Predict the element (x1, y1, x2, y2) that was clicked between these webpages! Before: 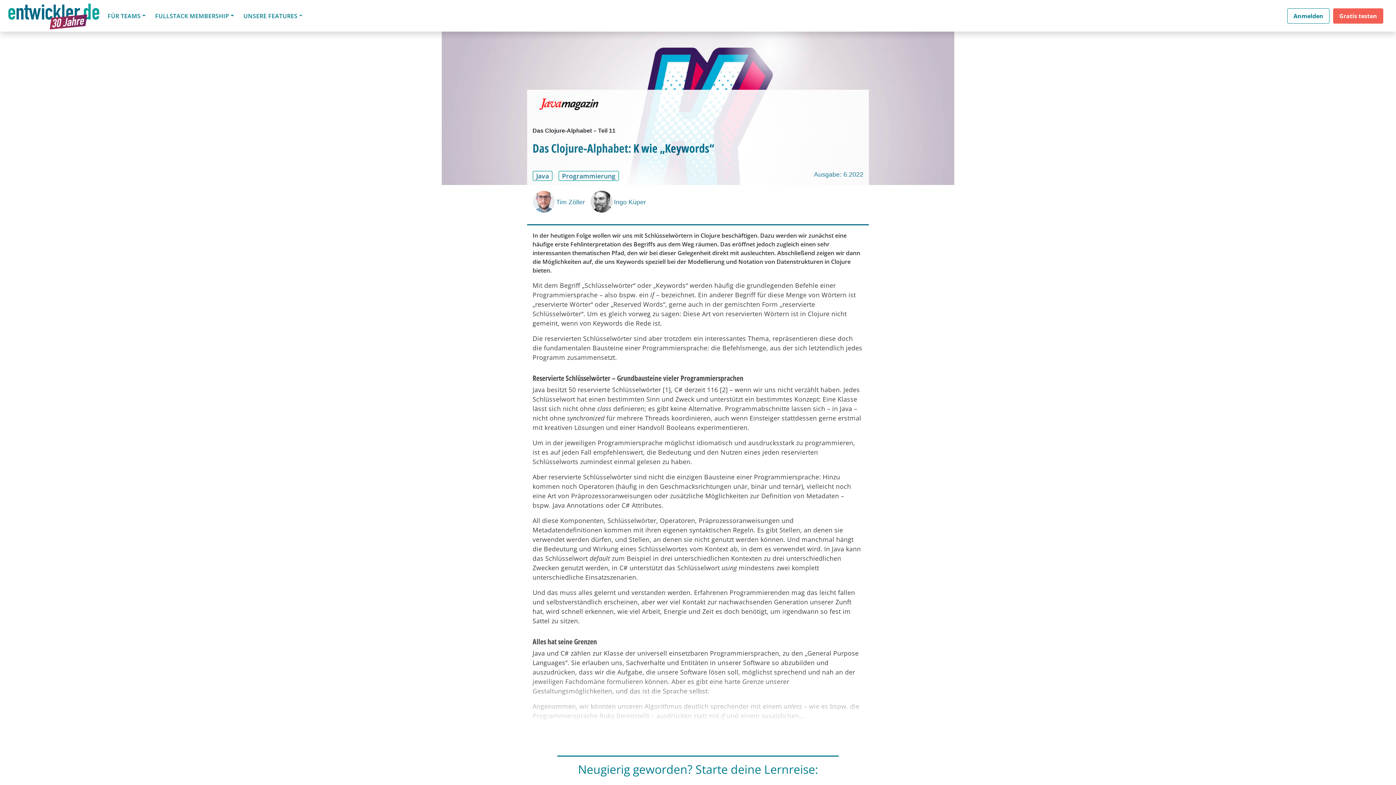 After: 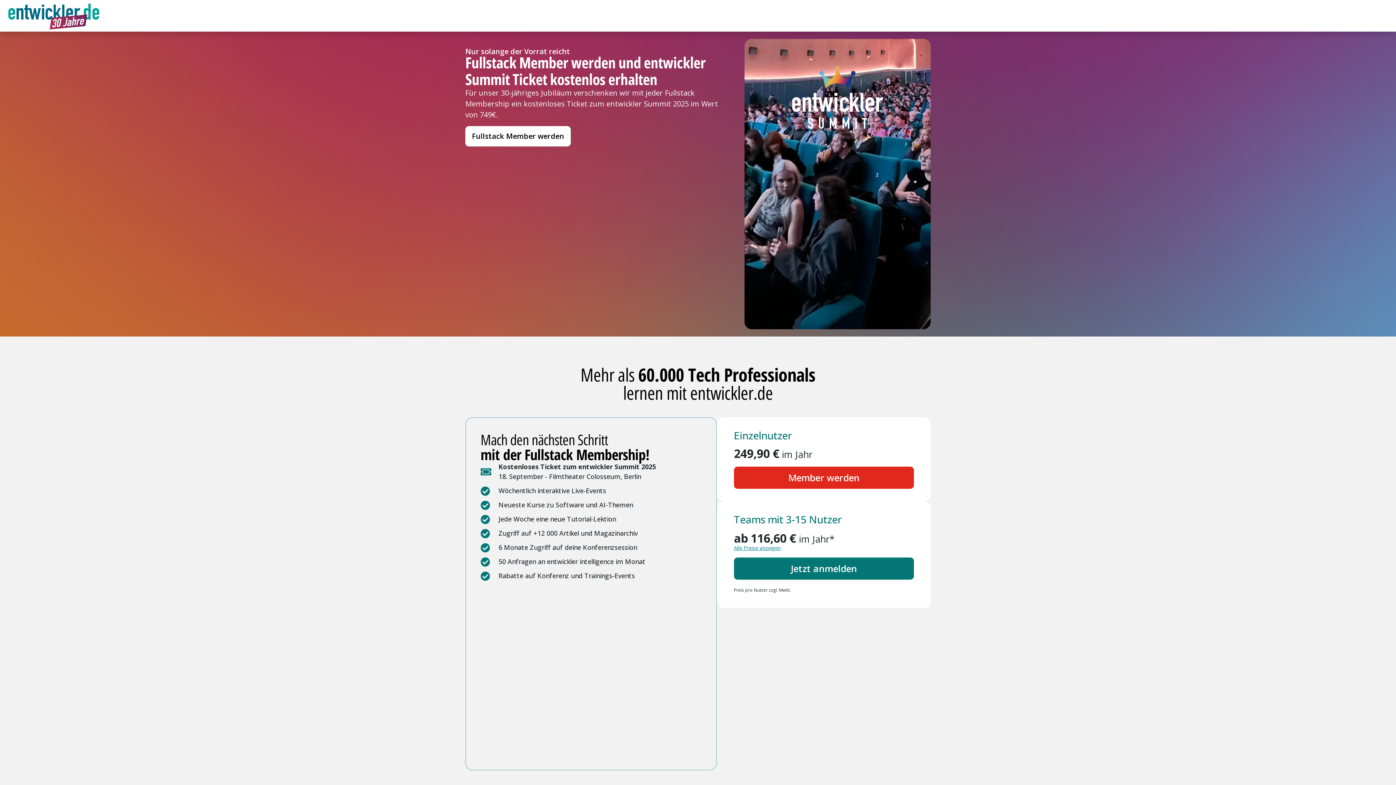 Action: label: Gratis testen bbox: (1333, 8, 1383, 23)